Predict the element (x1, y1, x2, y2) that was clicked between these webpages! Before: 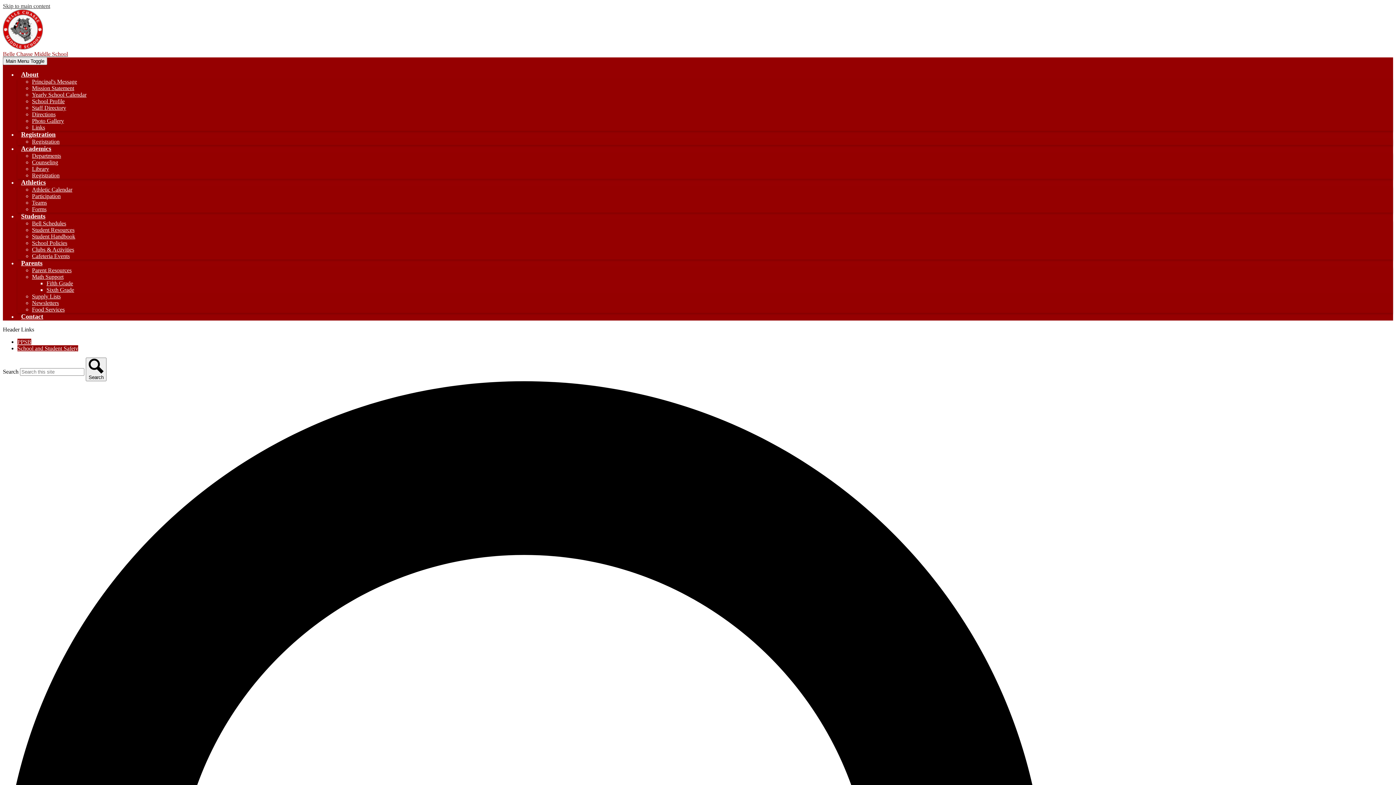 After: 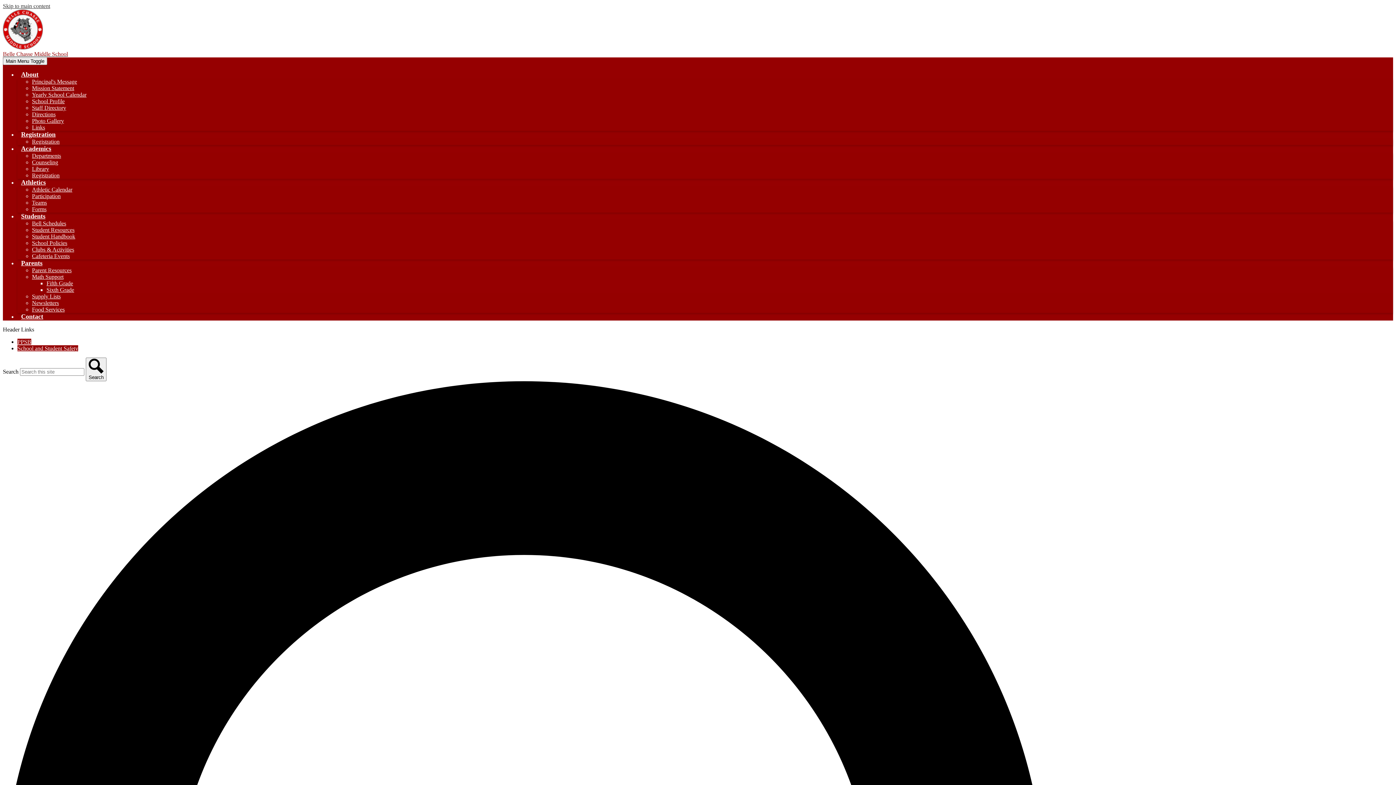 Action: bbox: (32, 138, 59, 144) label: Registration